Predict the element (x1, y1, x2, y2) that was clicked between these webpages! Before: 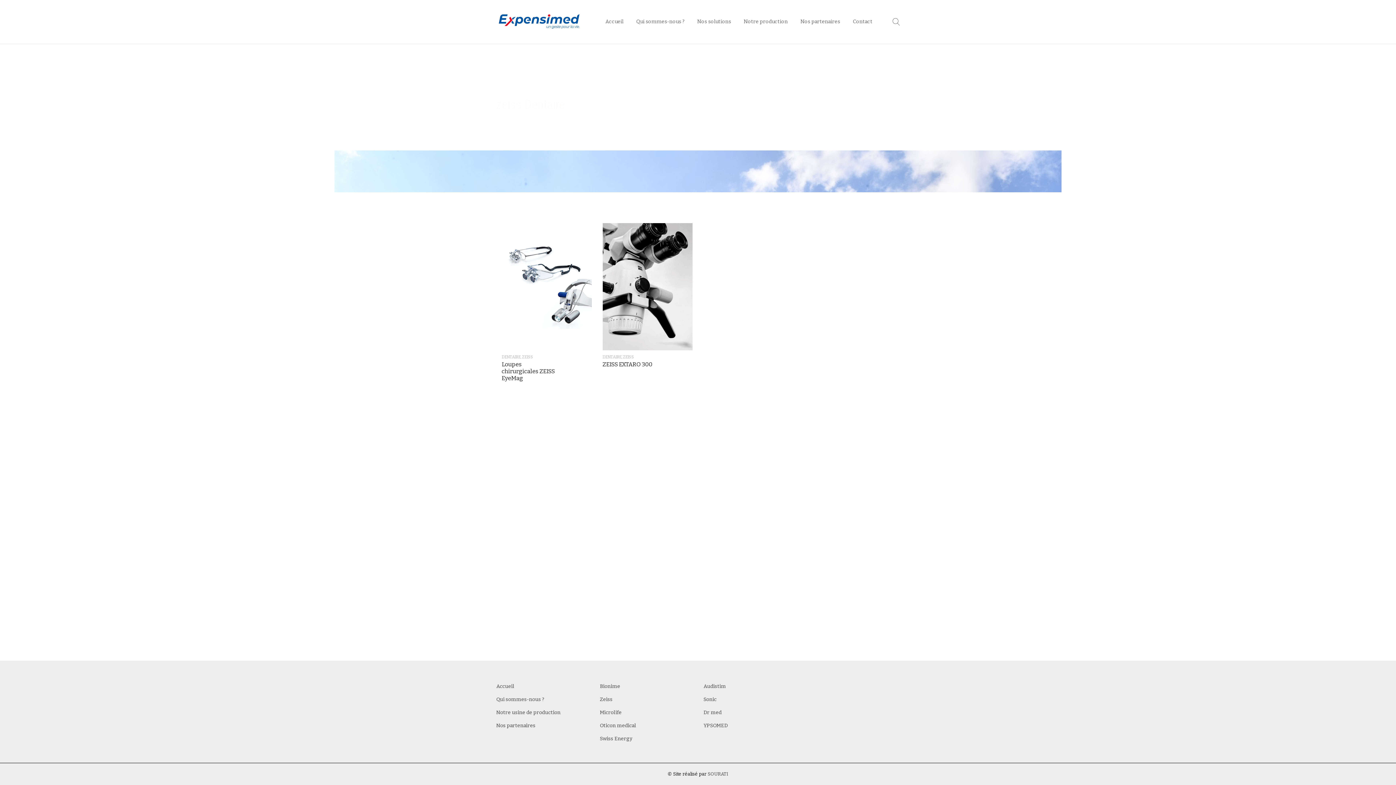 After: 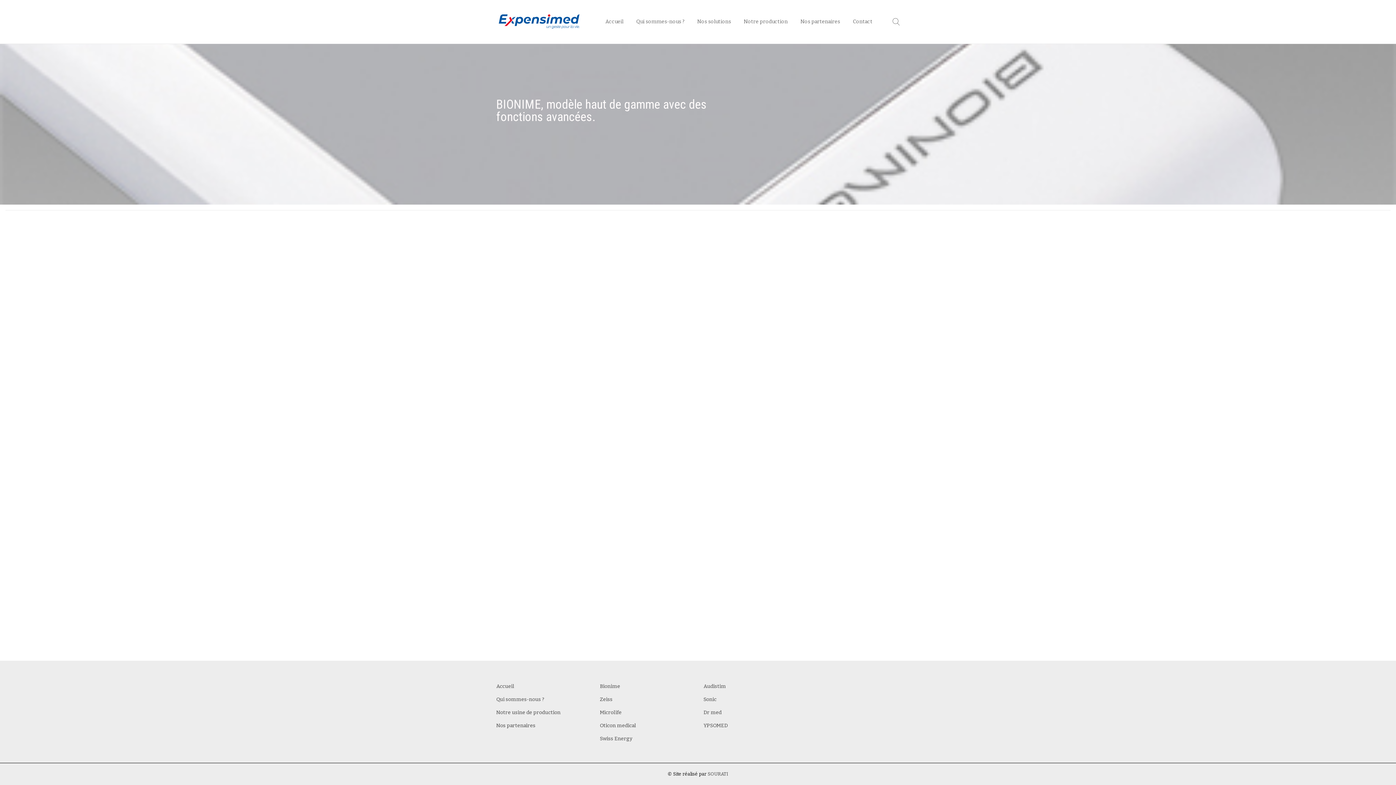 Action: bbox: (600, 682, 620, 690) label: Bionime